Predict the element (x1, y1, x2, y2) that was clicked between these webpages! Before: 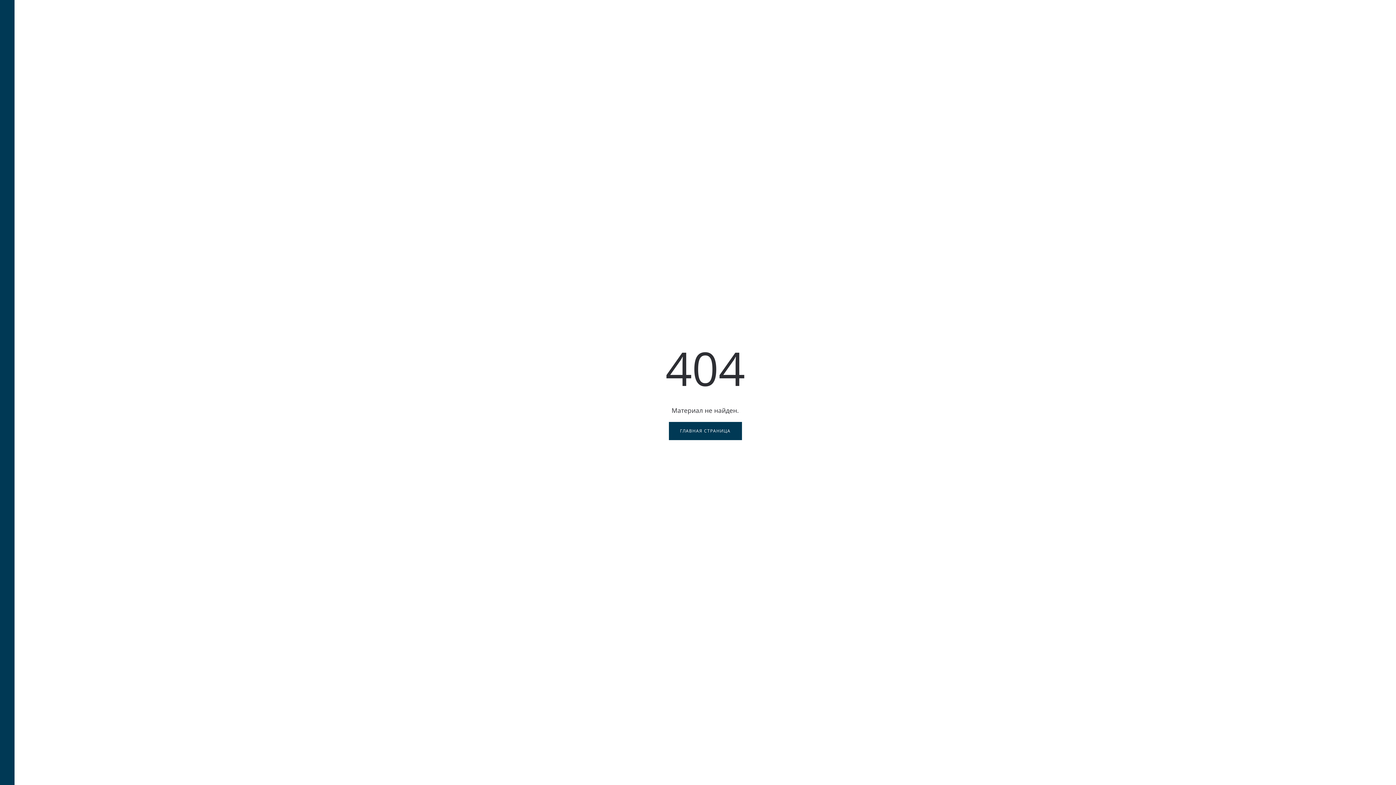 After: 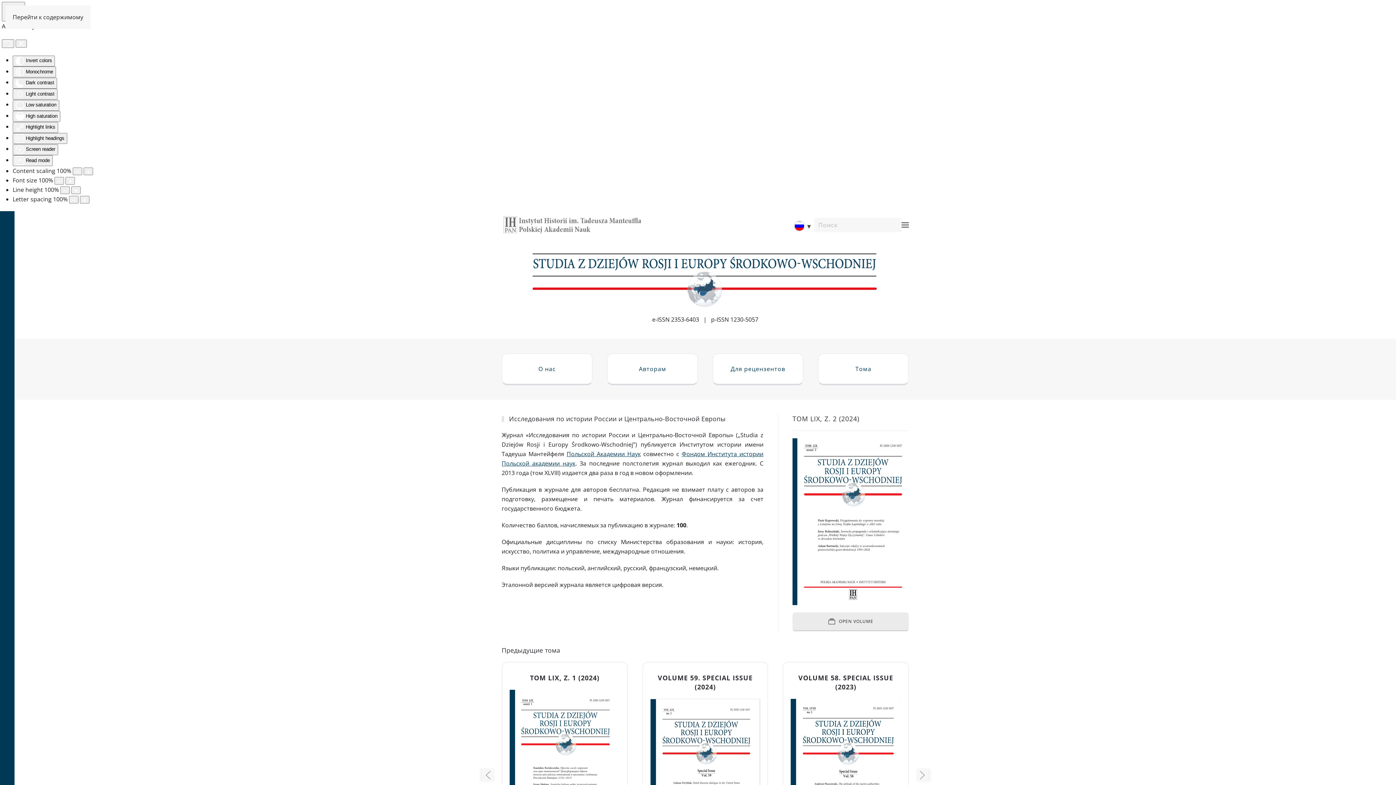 Action: bbox: (668, 422, 742, 440) label: ГЛАВНАЯ СТРАНИЦА